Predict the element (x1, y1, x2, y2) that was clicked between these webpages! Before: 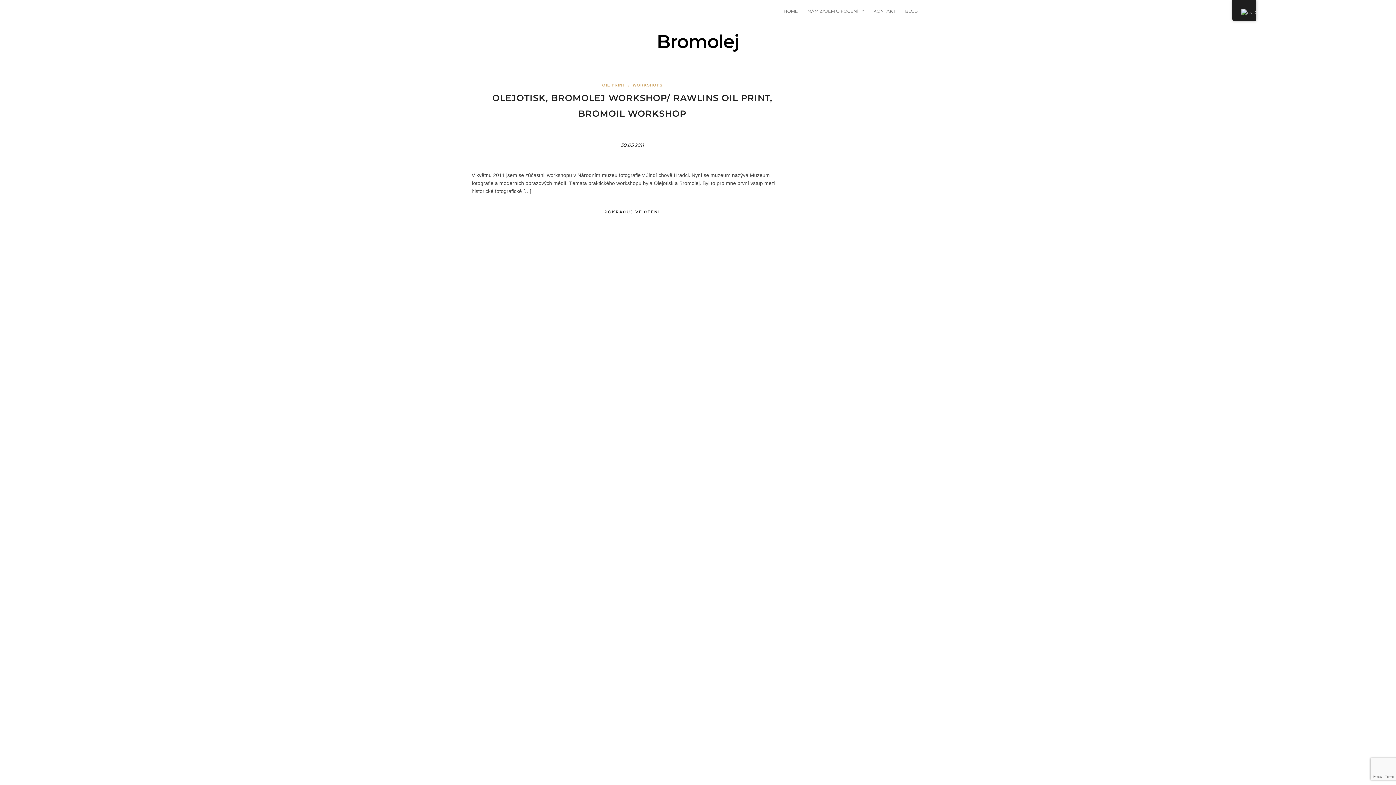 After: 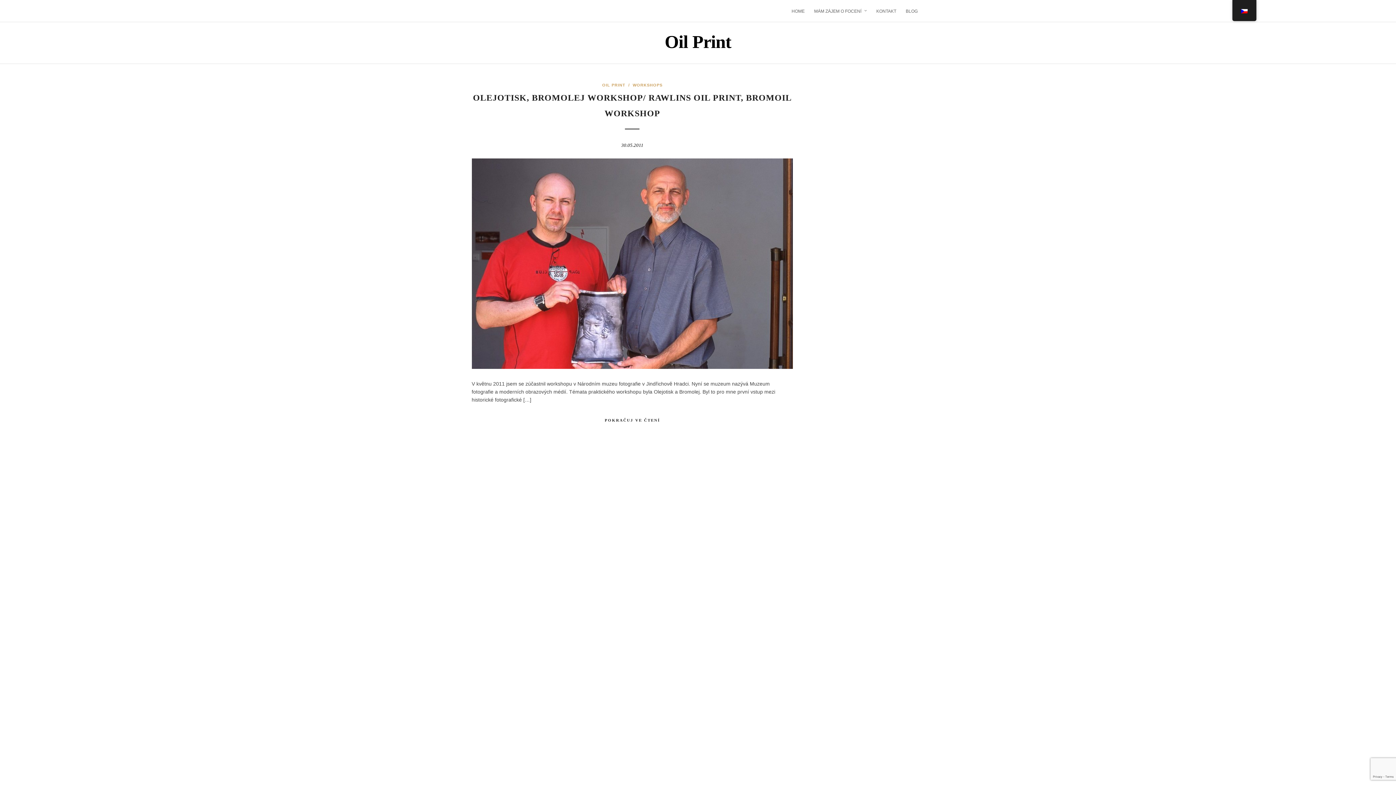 Action: label: OIL PRINT bbox: (602, 82, 625, 87)